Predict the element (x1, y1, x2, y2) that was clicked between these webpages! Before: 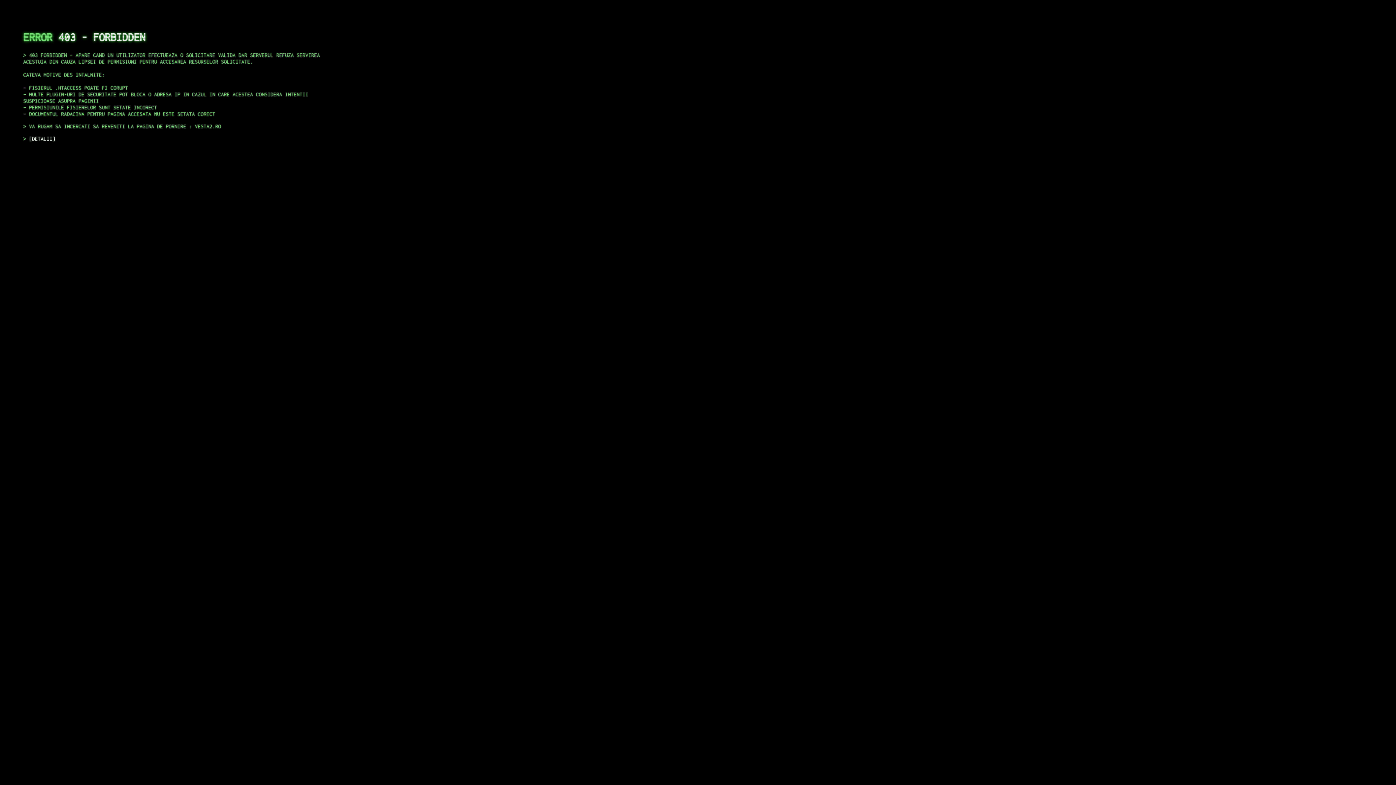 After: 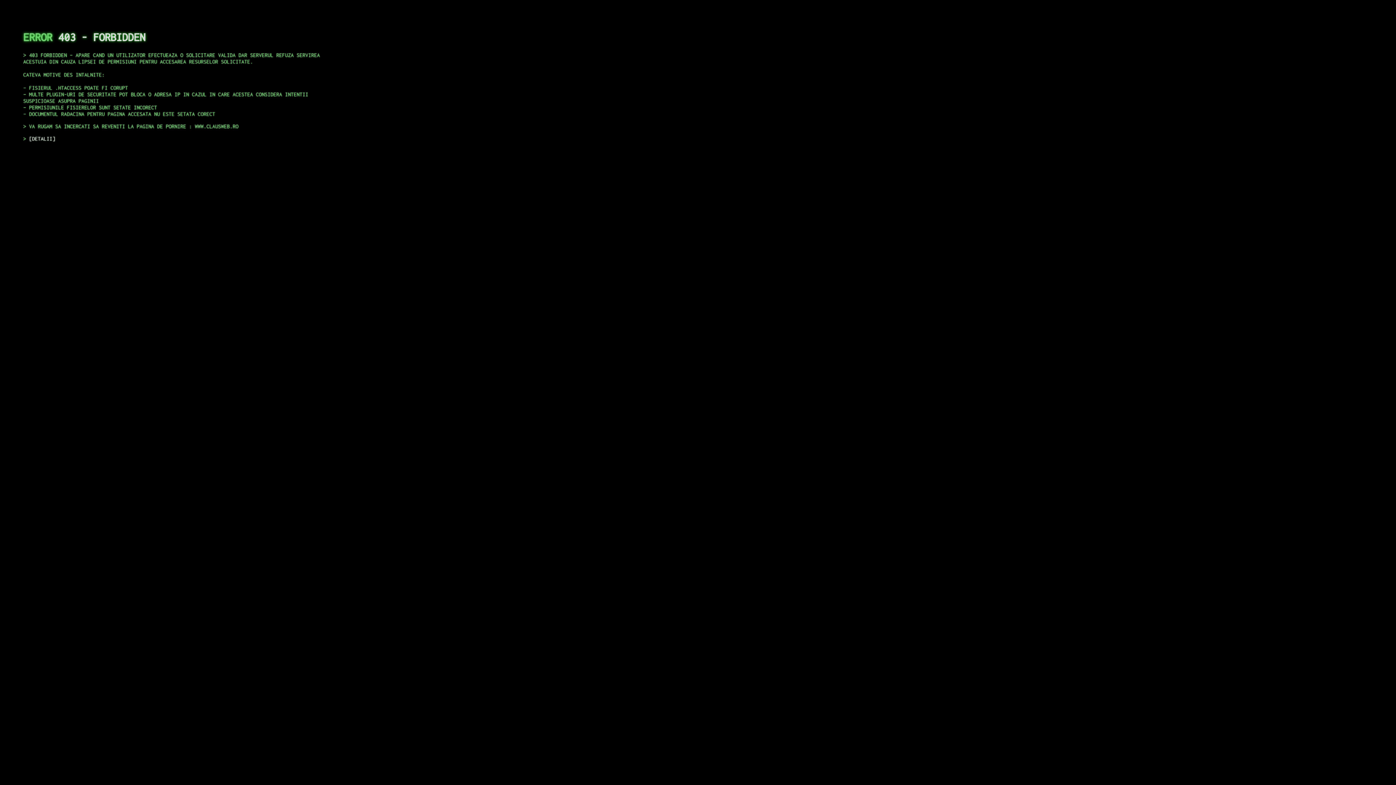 Action: label: DETALII bbox: (29, 135, 55, 141)